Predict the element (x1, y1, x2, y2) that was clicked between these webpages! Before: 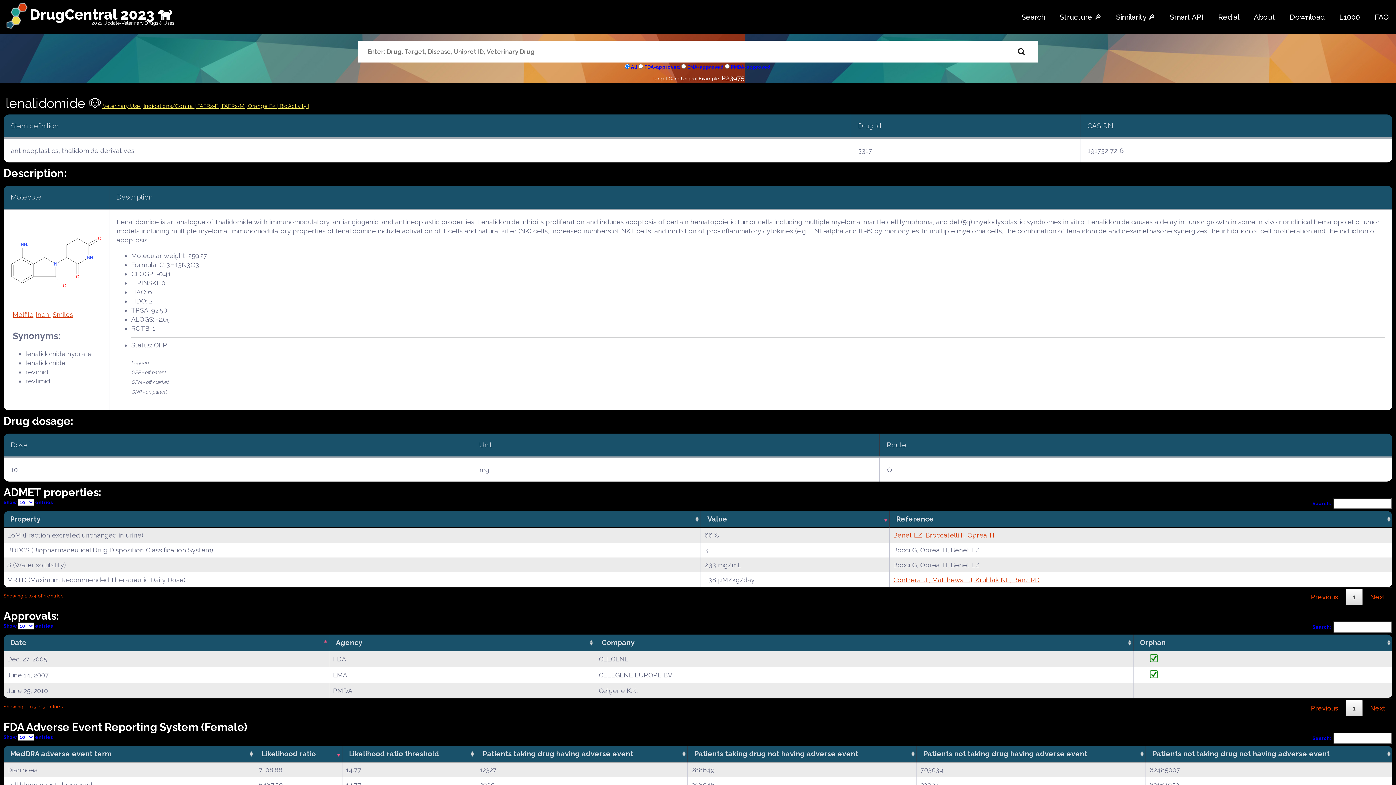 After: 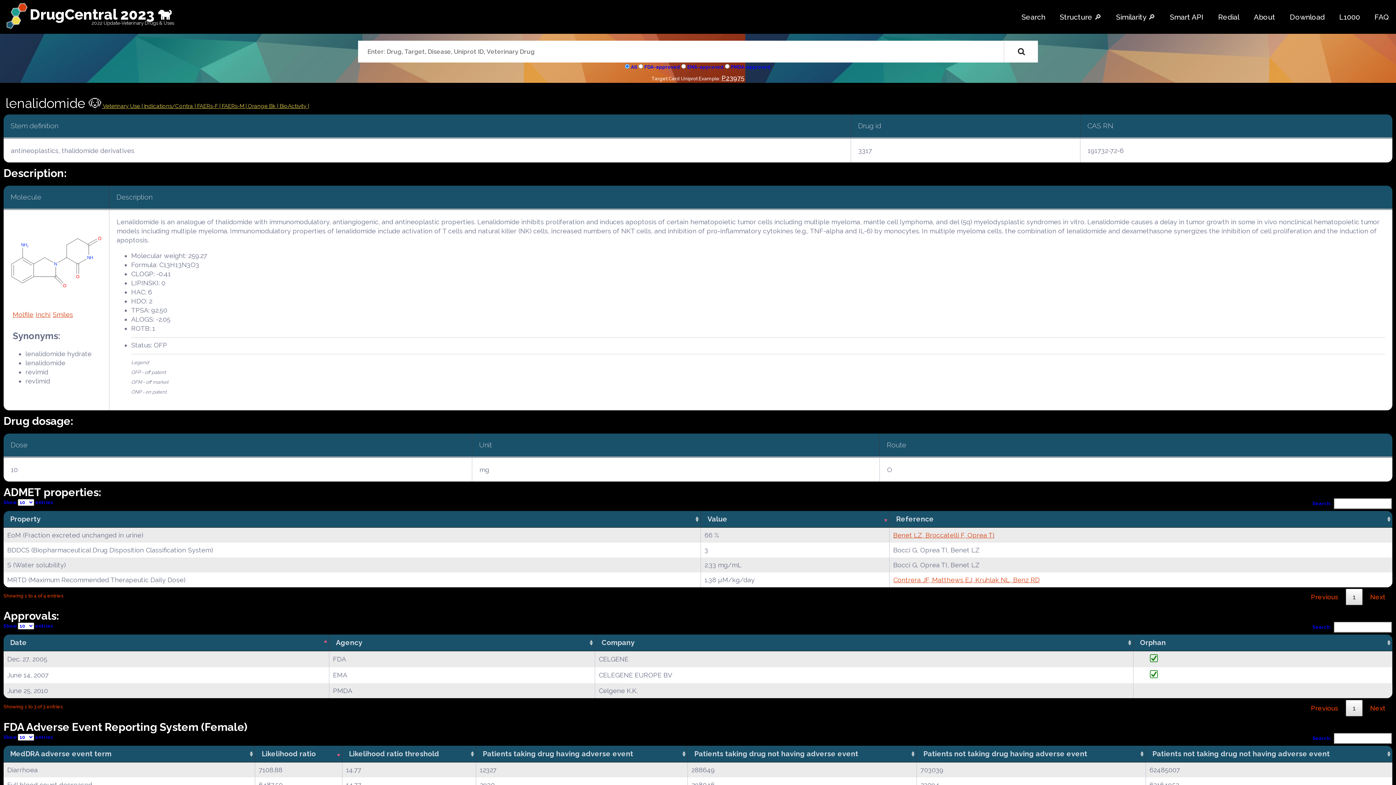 Action: label: 1 bbox: (1346, 700, 1362, 716)